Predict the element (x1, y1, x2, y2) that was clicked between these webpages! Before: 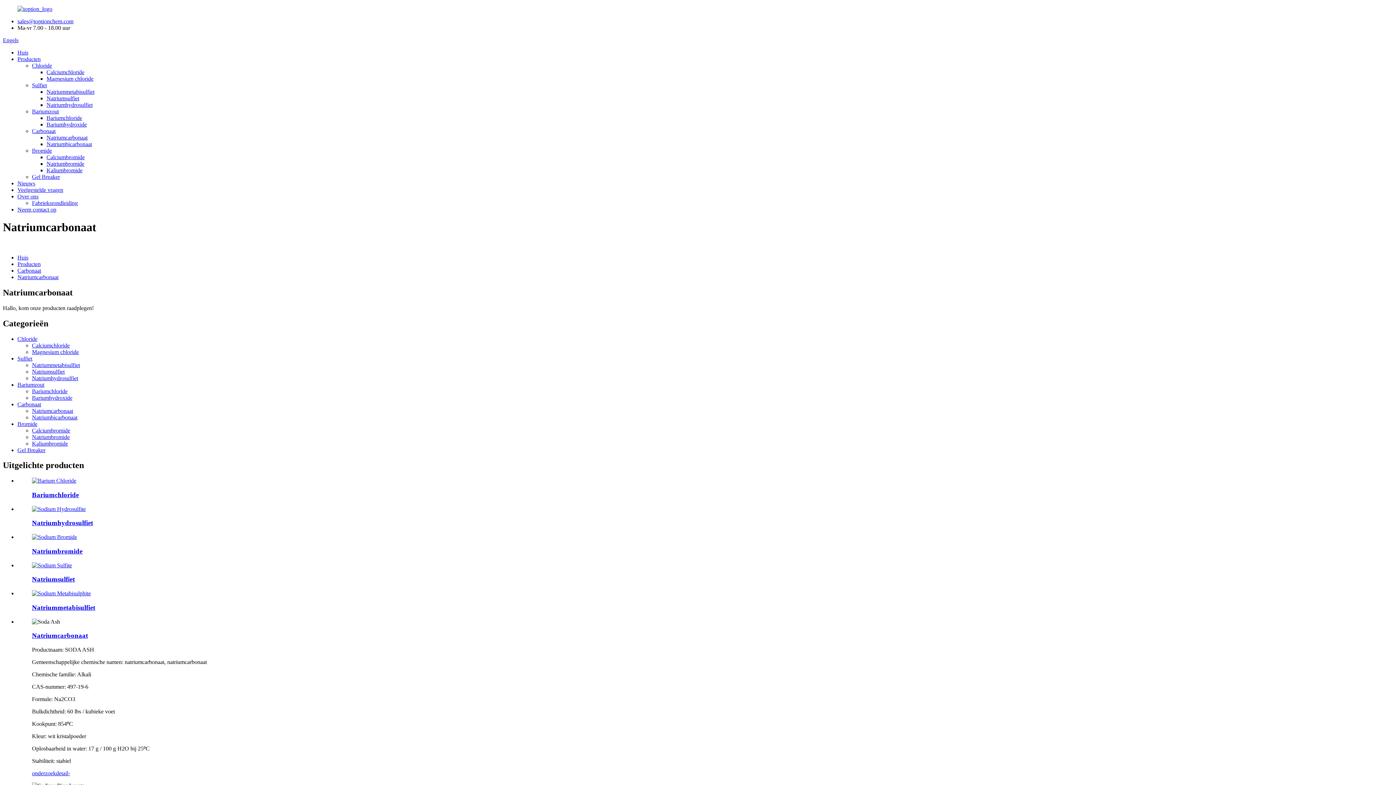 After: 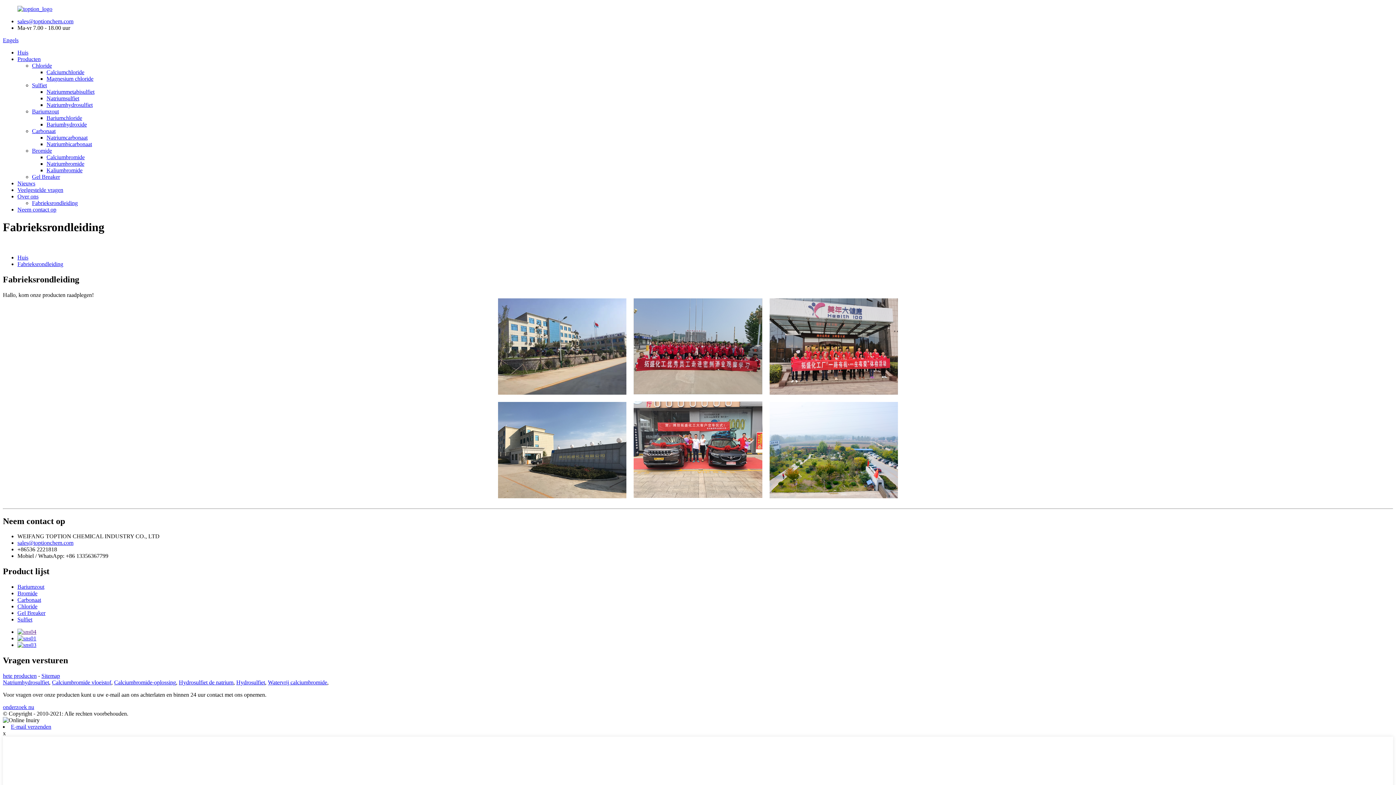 Action: label: Fabrieksrondleiding bbox: (32, 200, 77, 206)